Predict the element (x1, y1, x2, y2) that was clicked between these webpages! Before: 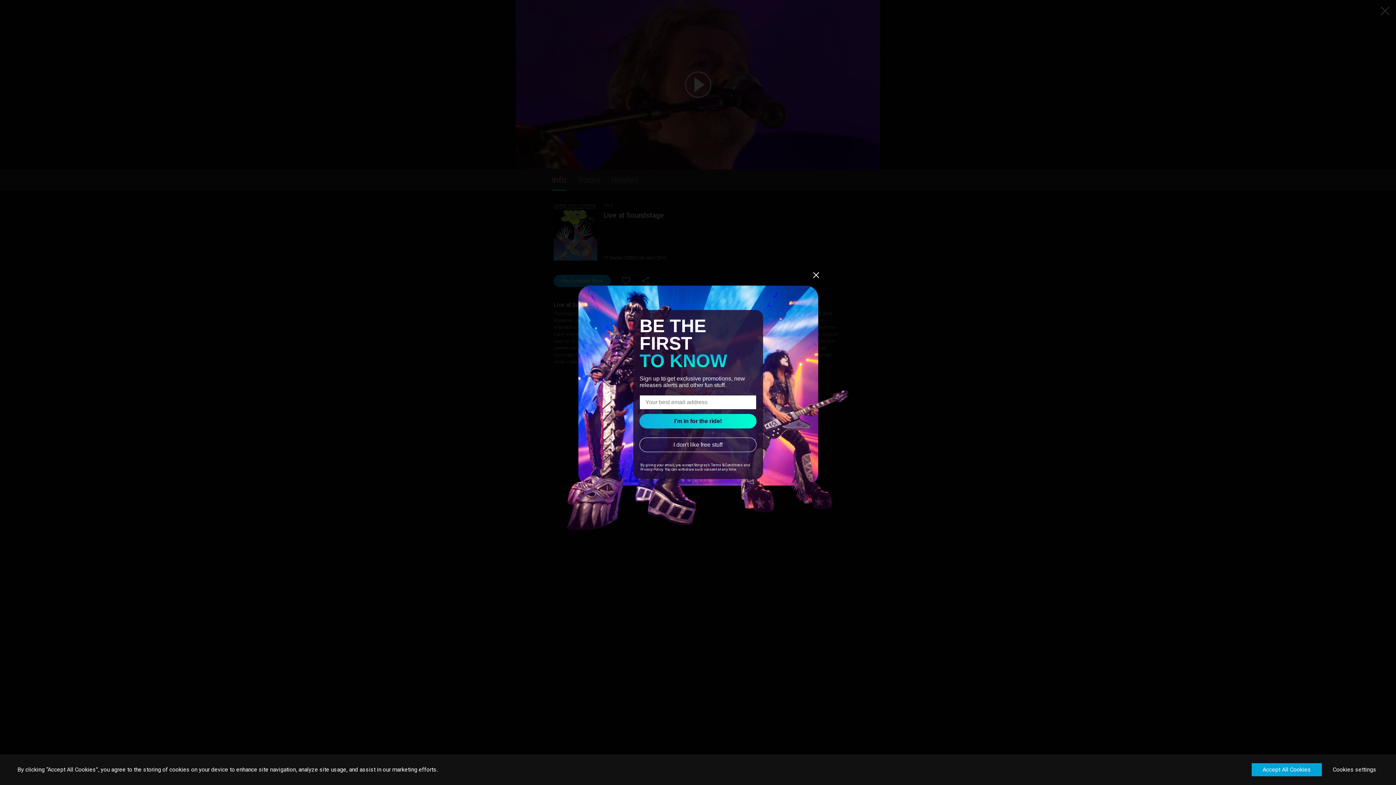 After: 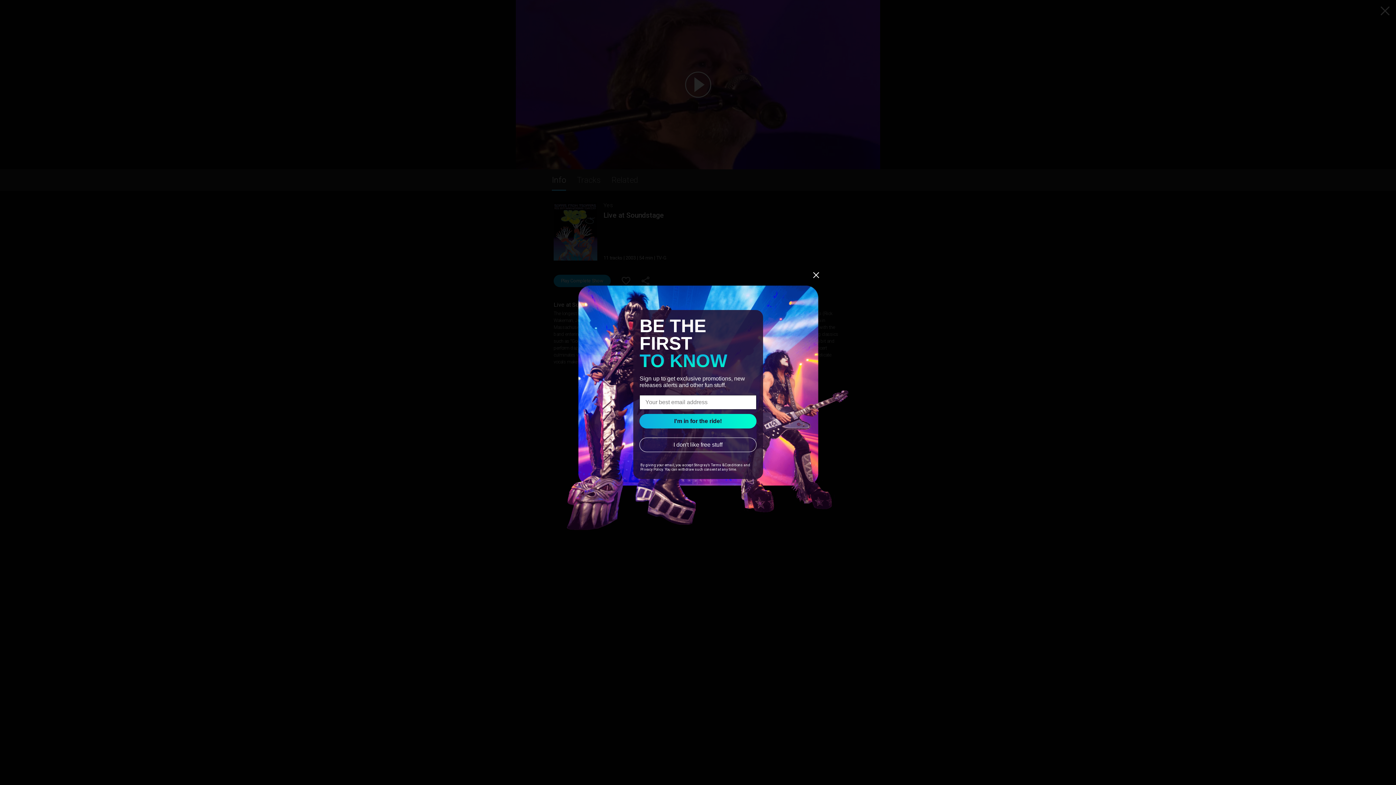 Action: label: Accept All Cookies bbox: (1252, 763, 1322, 776)